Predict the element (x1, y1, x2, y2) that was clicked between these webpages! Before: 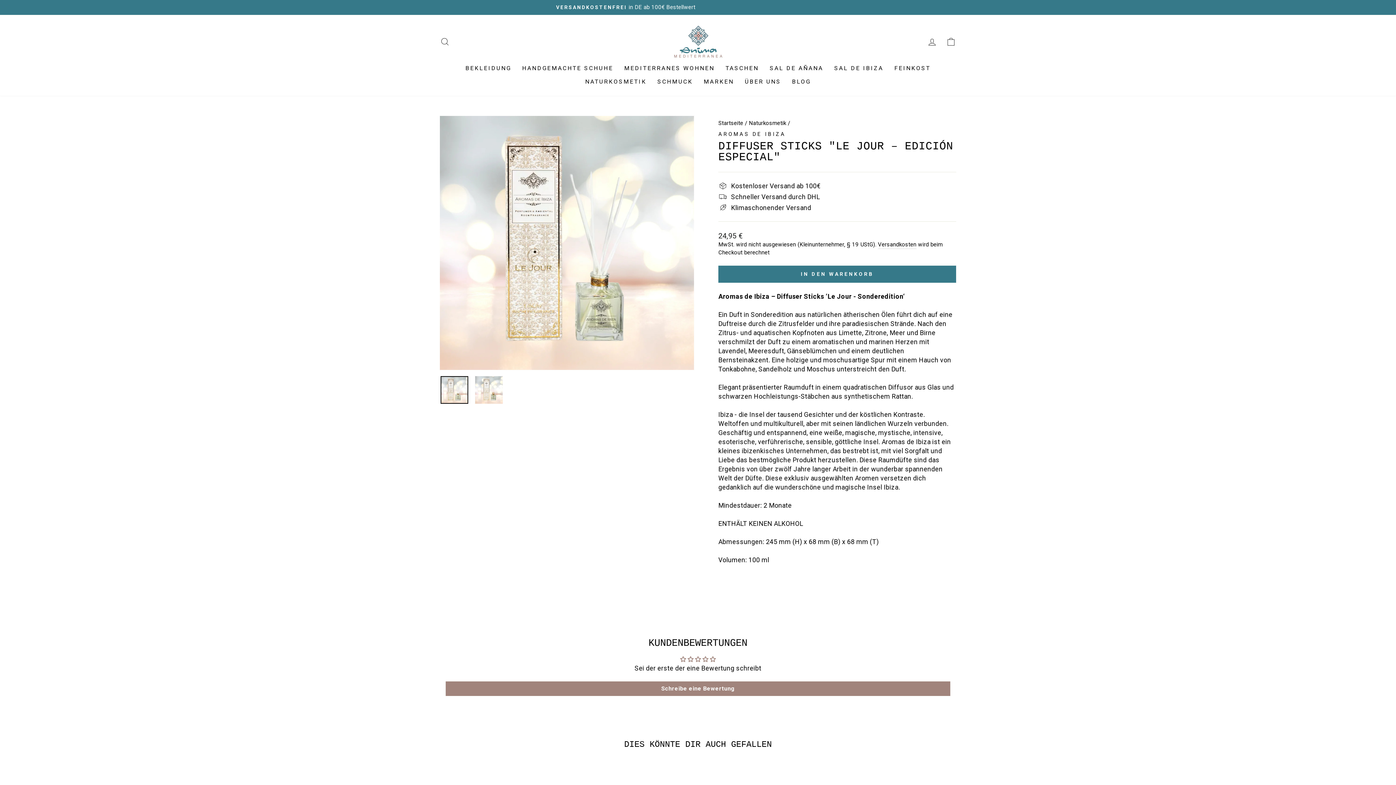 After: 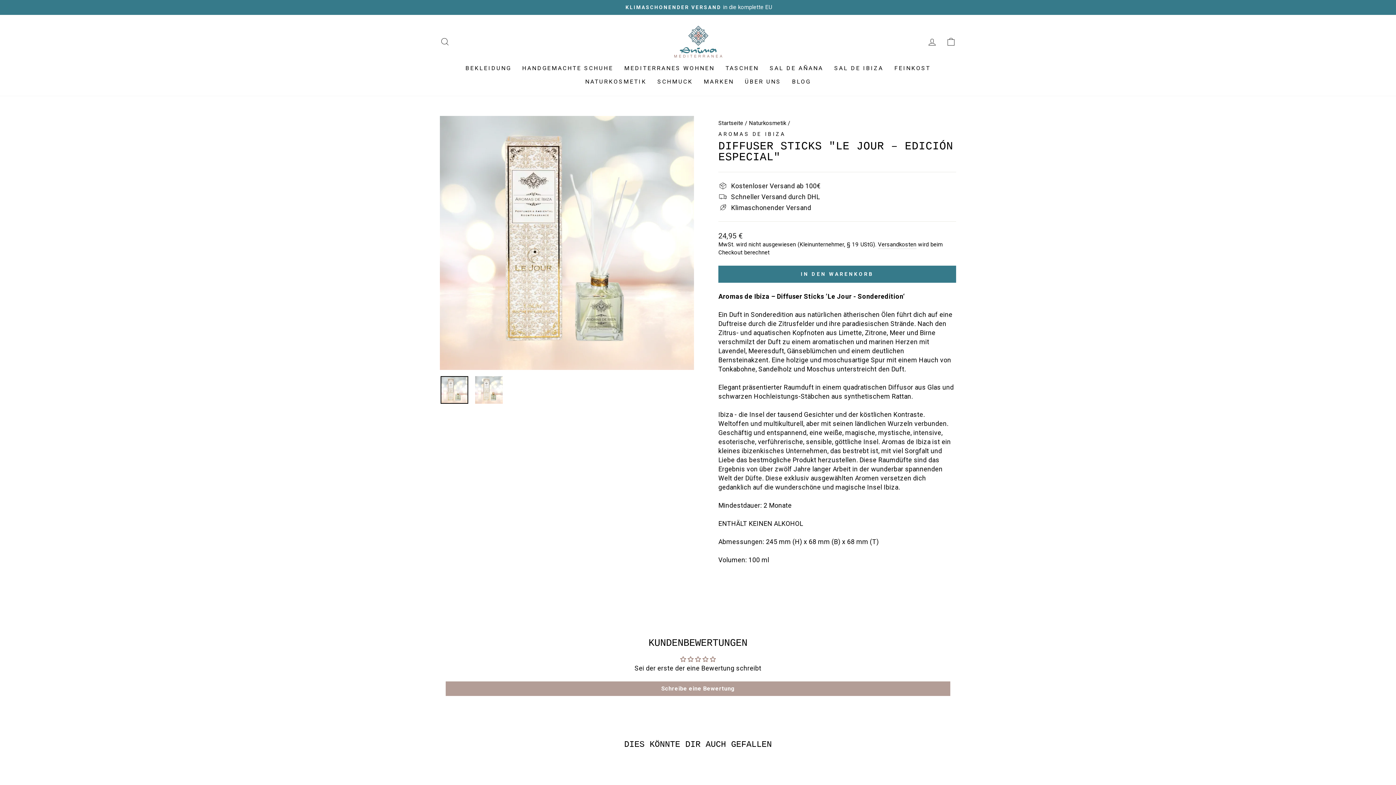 Action: bbox: (445, 681, 950, 696) label: Schreibe eine Bewertung